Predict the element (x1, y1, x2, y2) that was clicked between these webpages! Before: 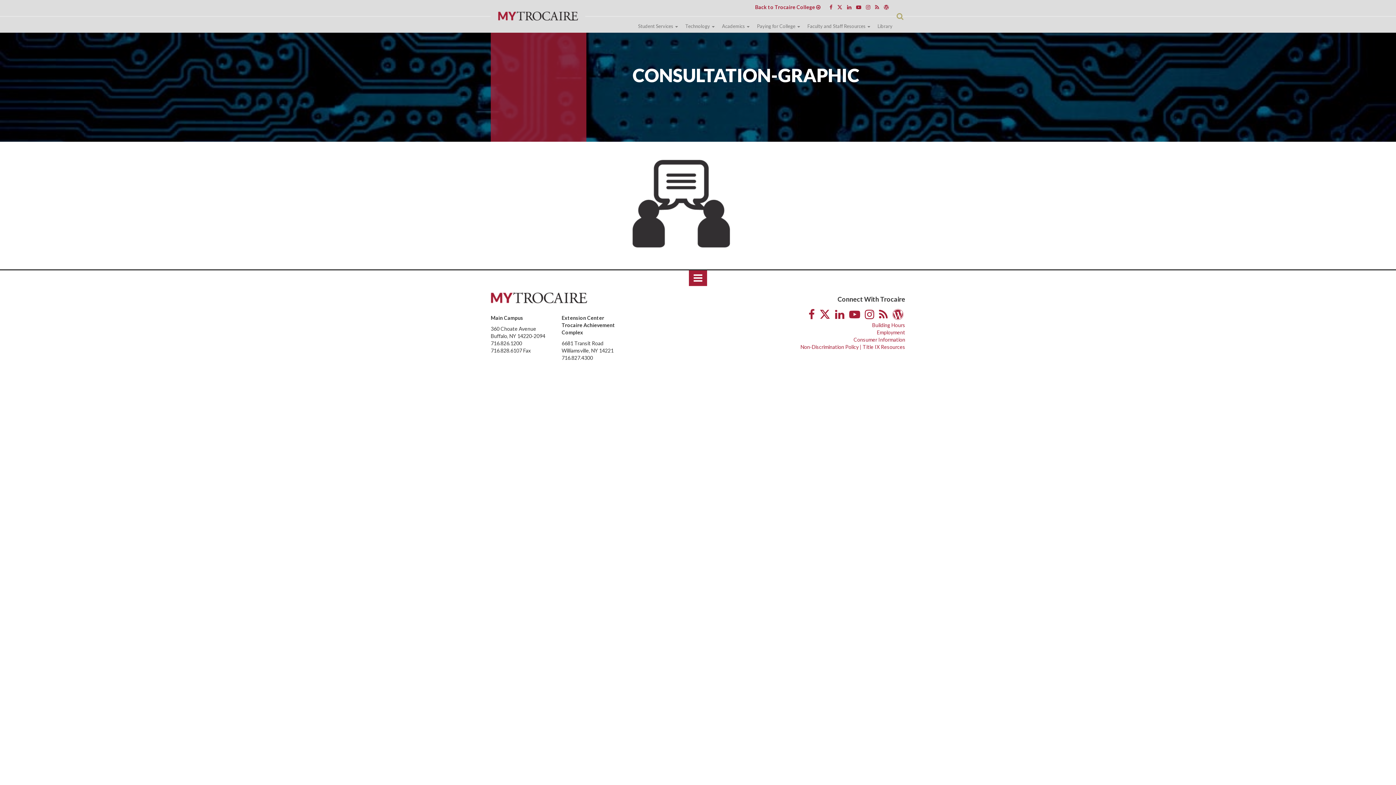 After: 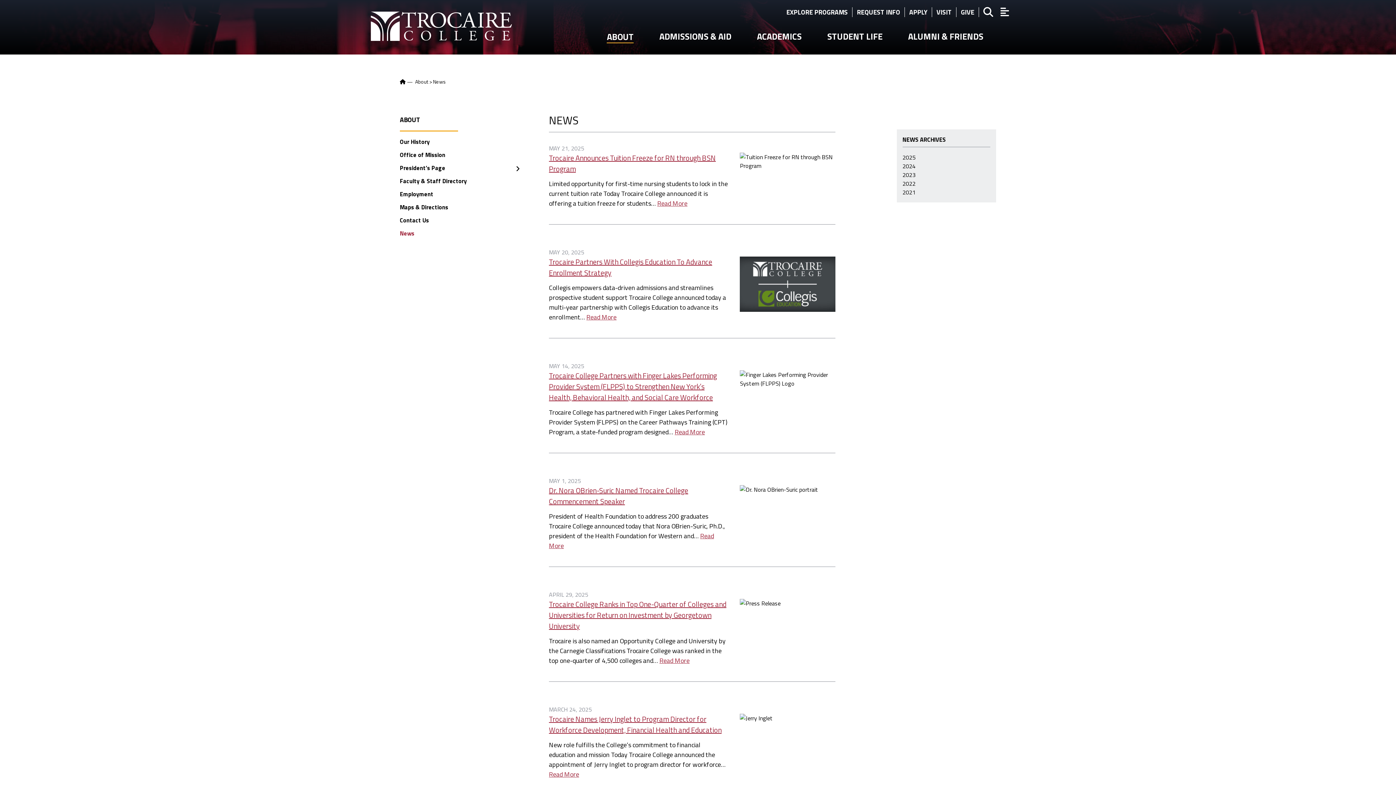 Action: bbox: (890, 307, 905, 320)